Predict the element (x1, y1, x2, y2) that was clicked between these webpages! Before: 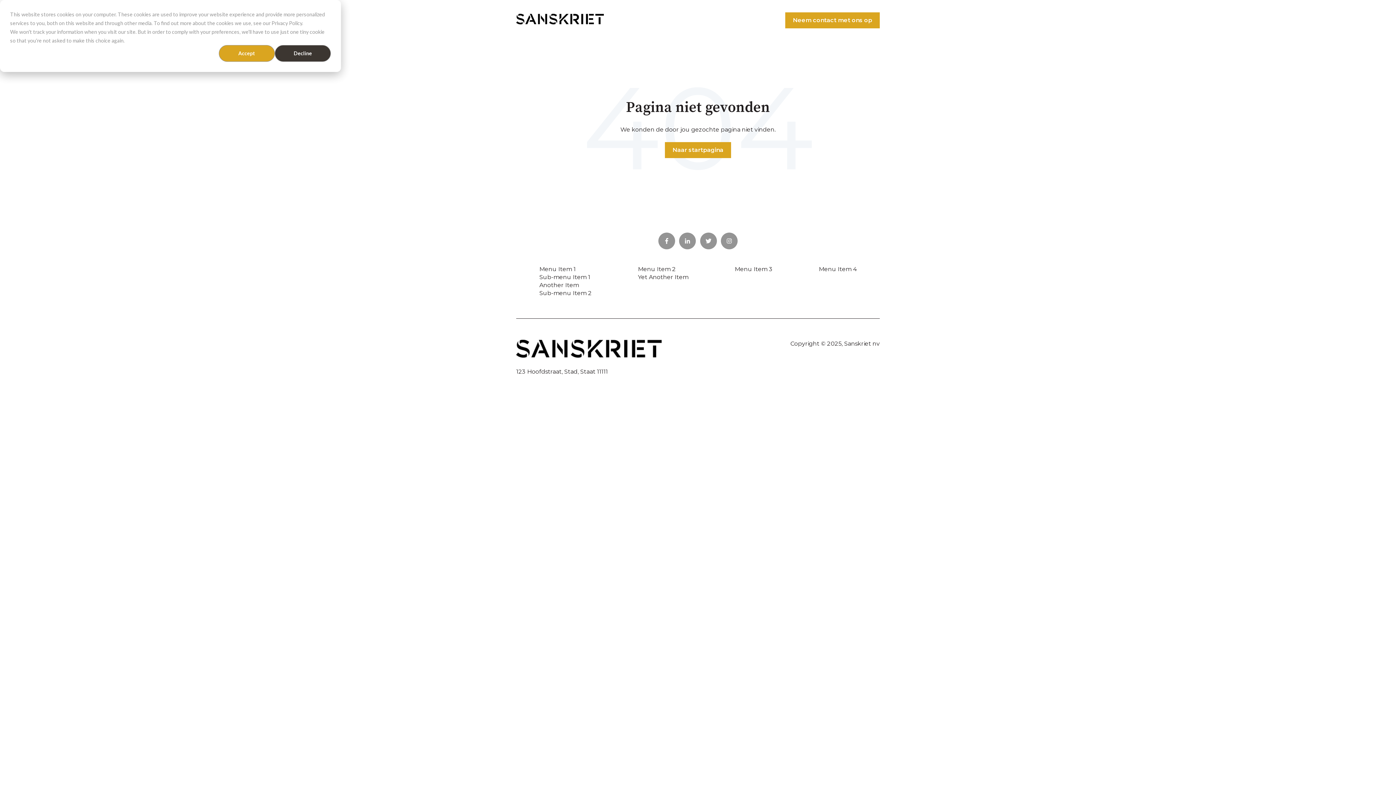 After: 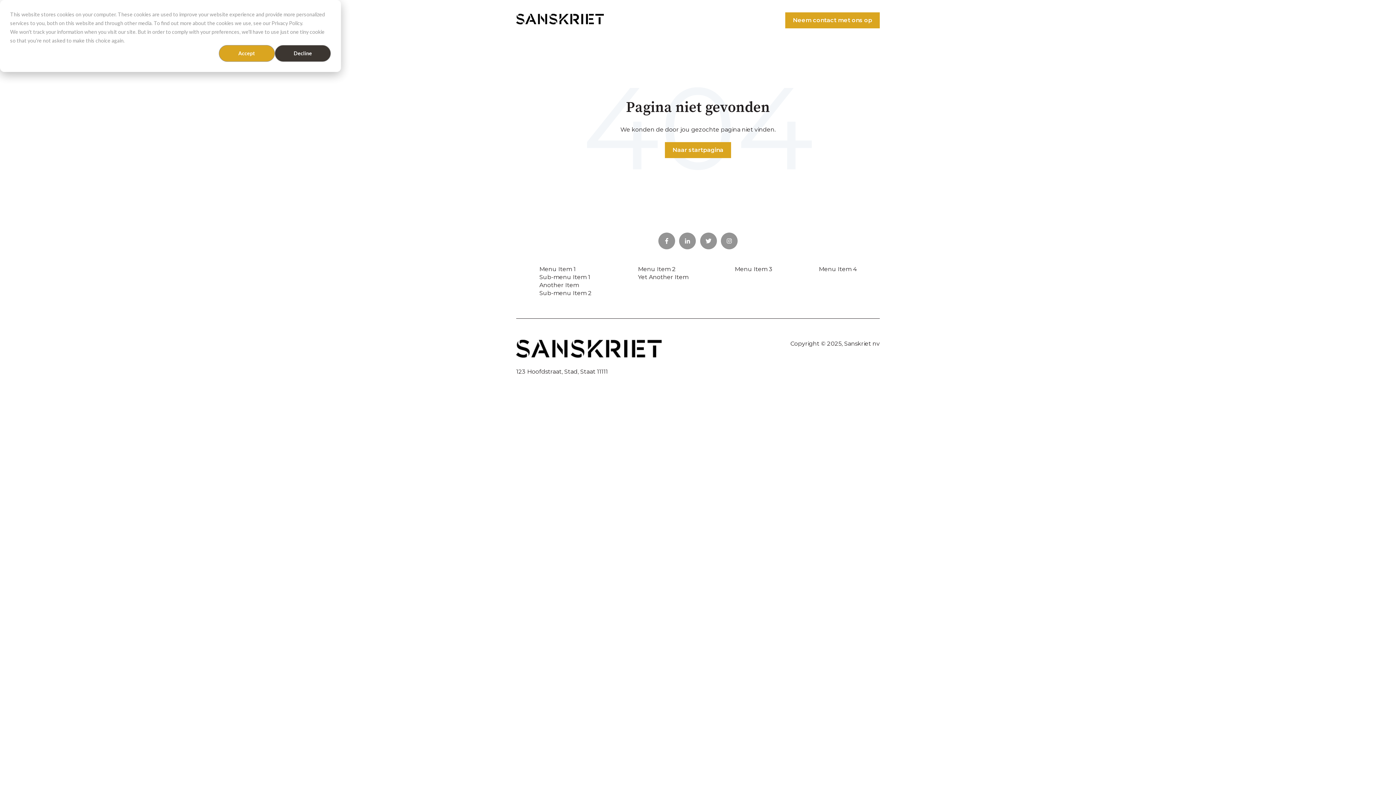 Action: bbox: (658, 232, 675, 249)